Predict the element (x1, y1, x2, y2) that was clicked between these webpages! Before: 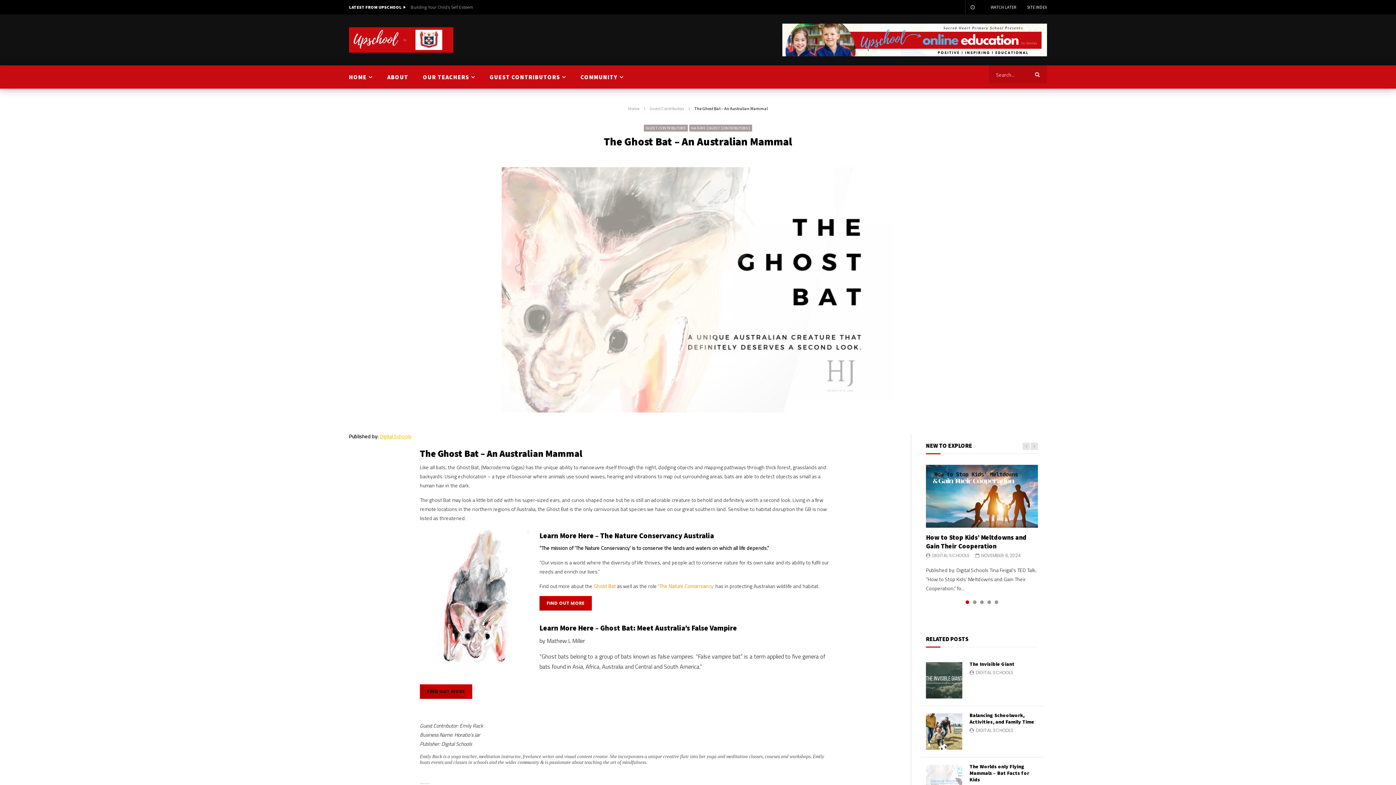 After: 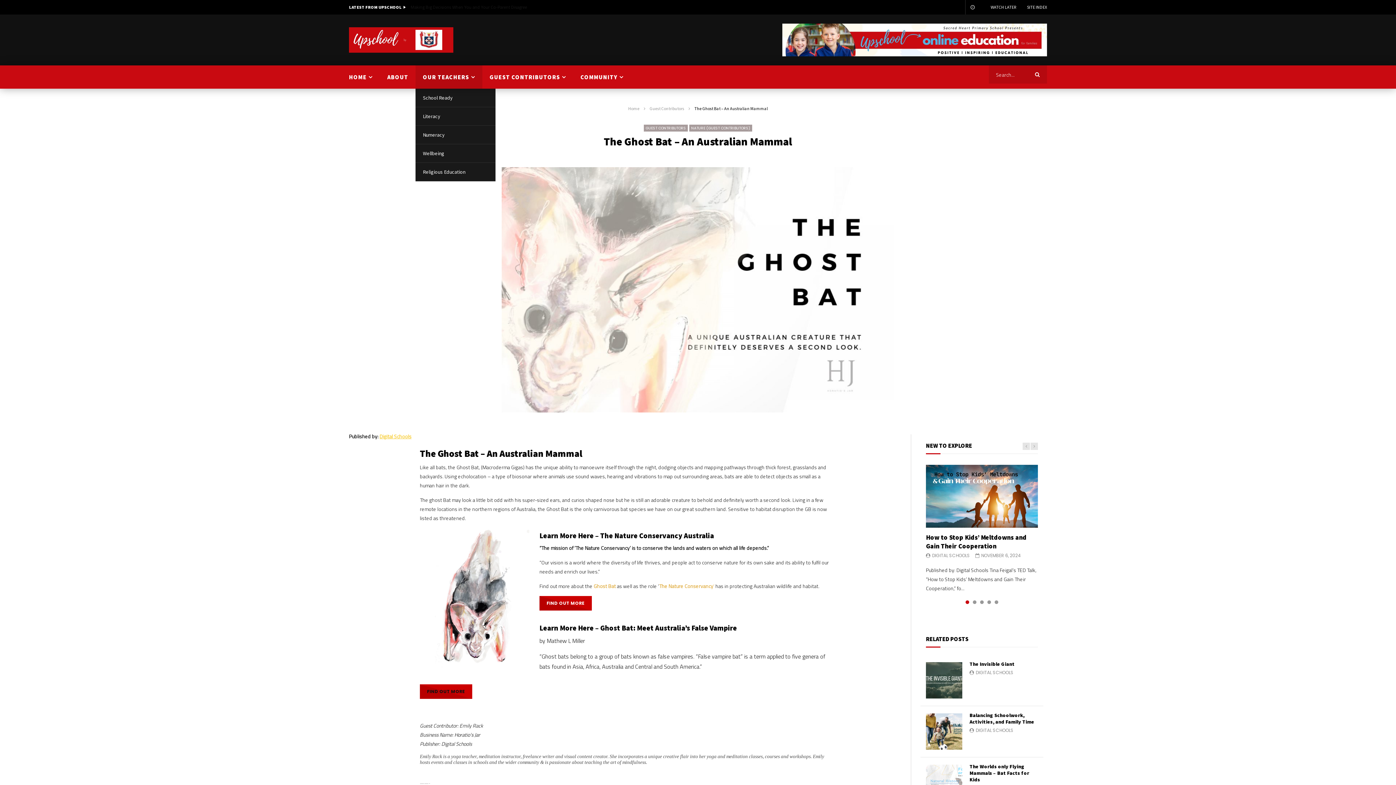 Action: bbox: (415, 65, 482, 88) label: OUR TEACHERS